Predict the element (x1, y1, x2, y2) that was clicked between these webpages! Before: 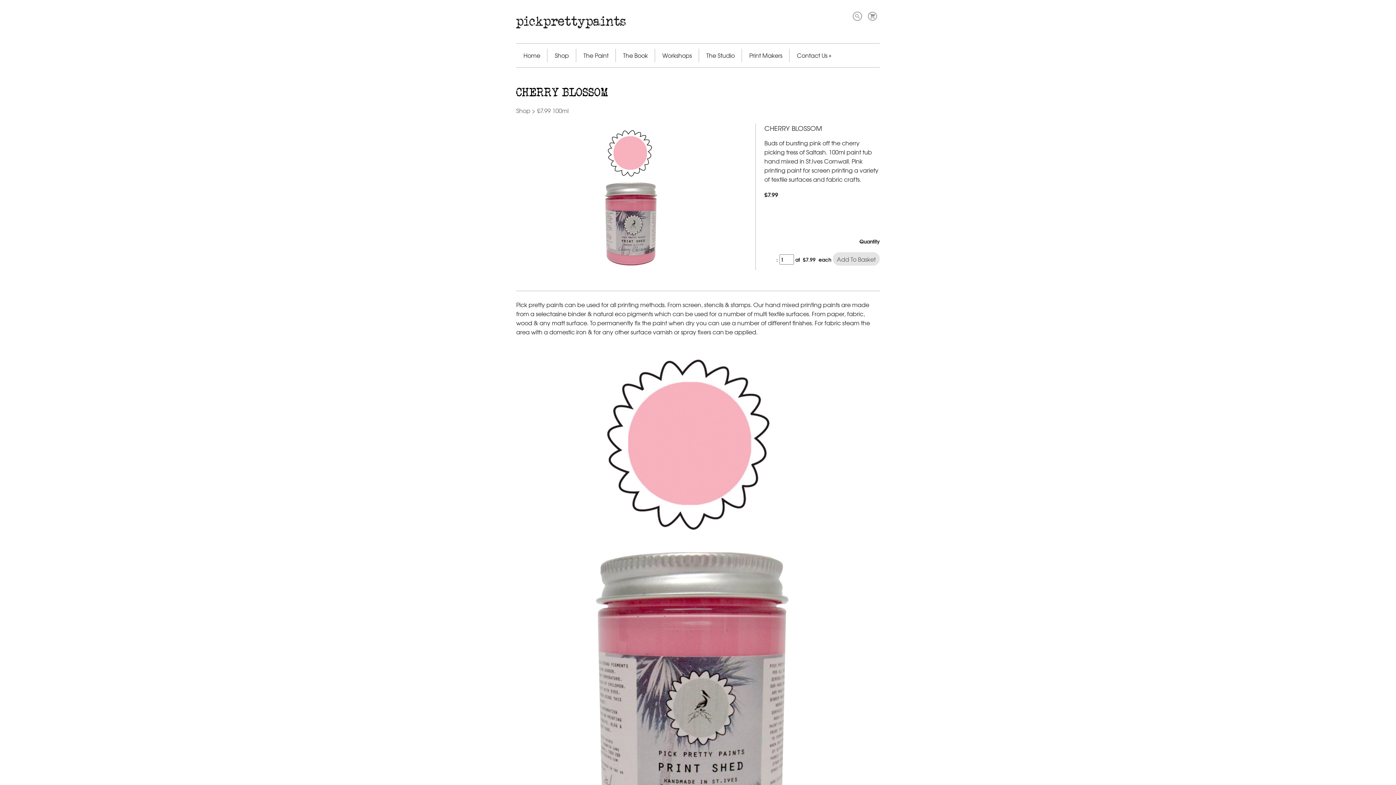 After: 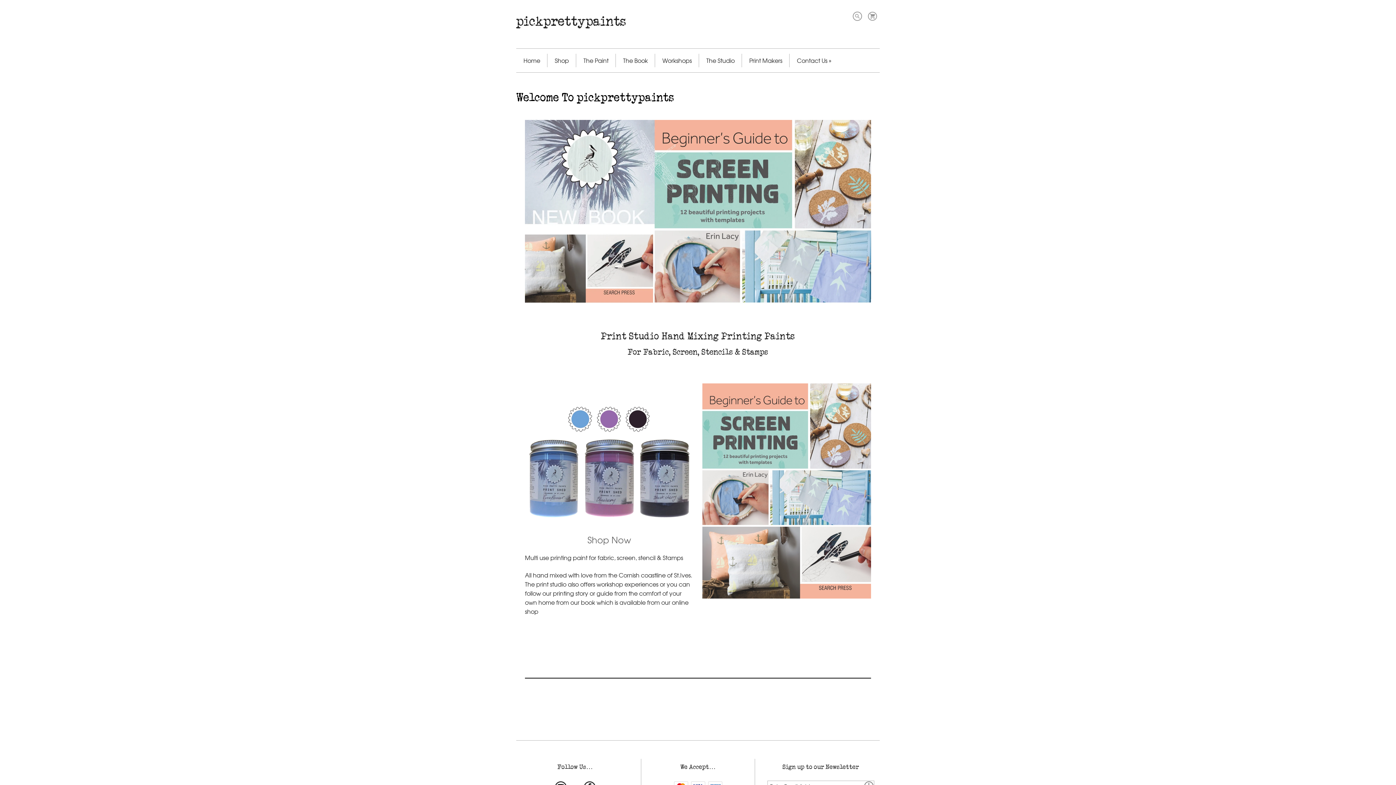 Action: bbox: (516, 12, 626, 30) label: pickprettypaints